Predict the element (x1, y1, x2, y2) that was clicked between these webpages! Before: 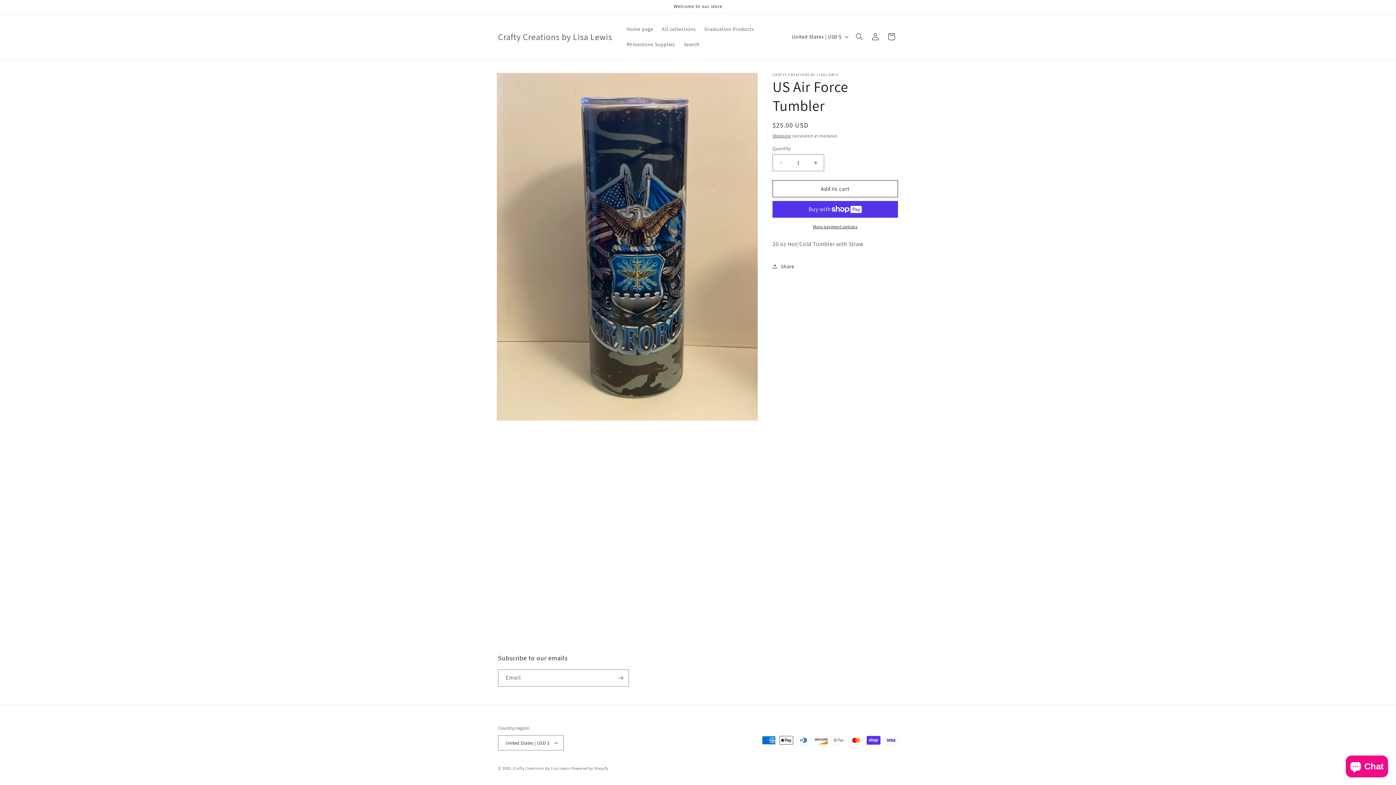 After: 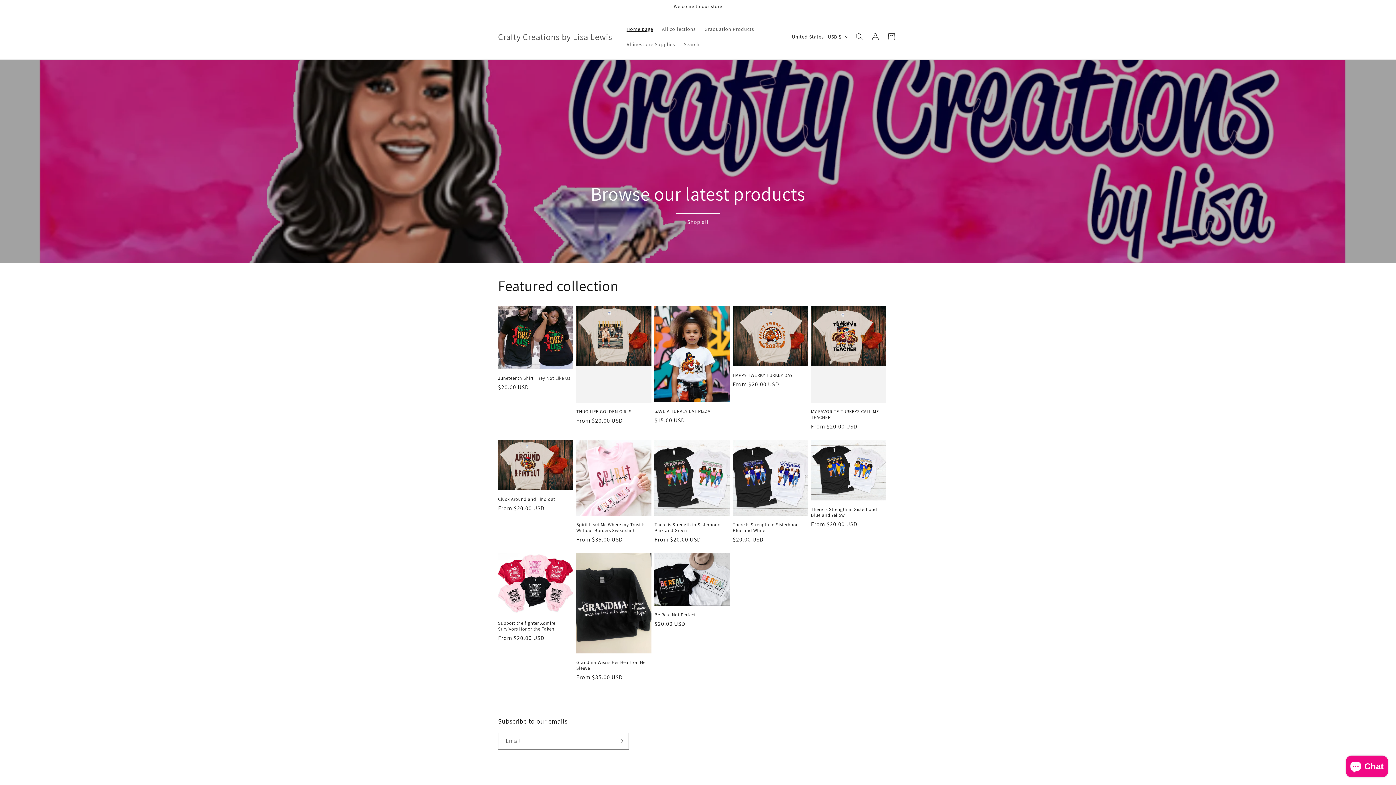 Action: bbox: (622, 21, 657, 36) label: Home page